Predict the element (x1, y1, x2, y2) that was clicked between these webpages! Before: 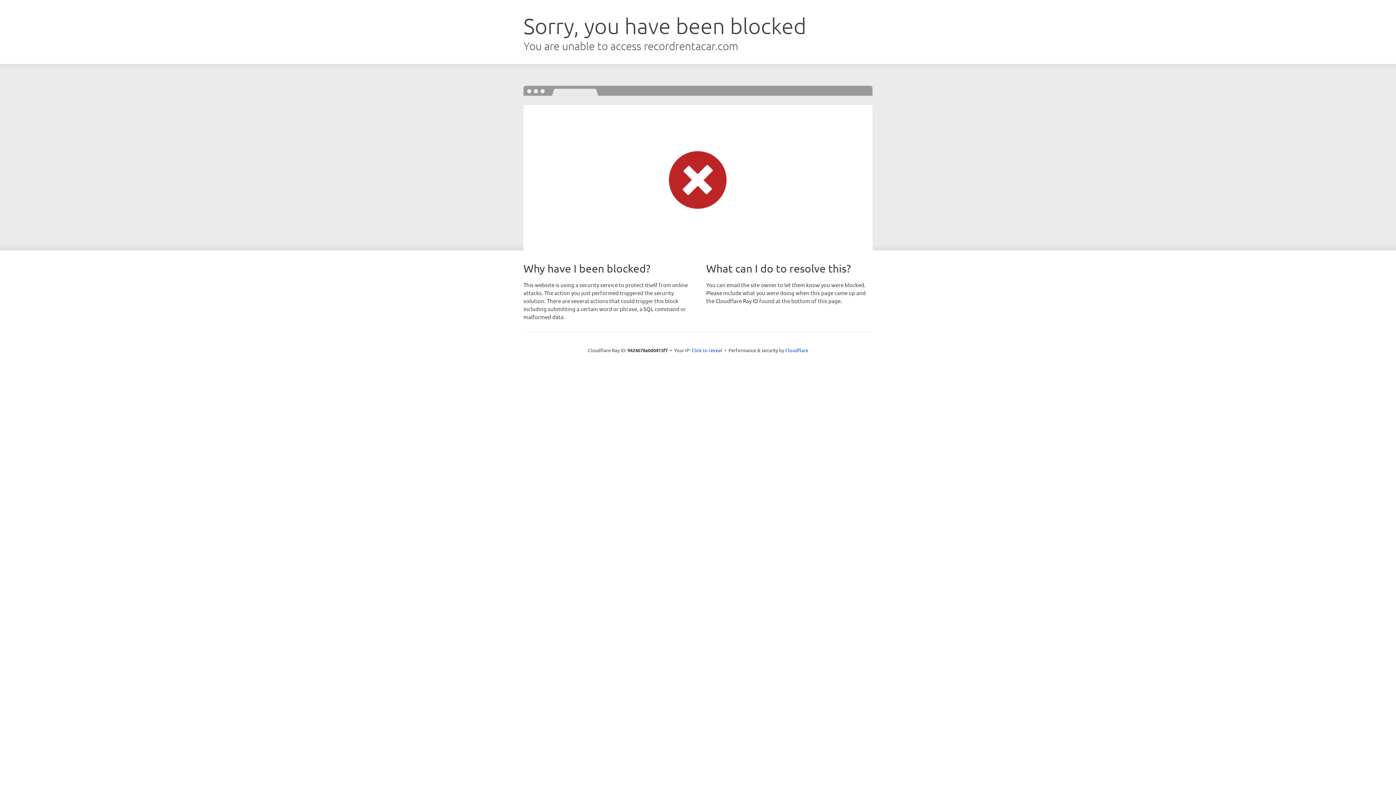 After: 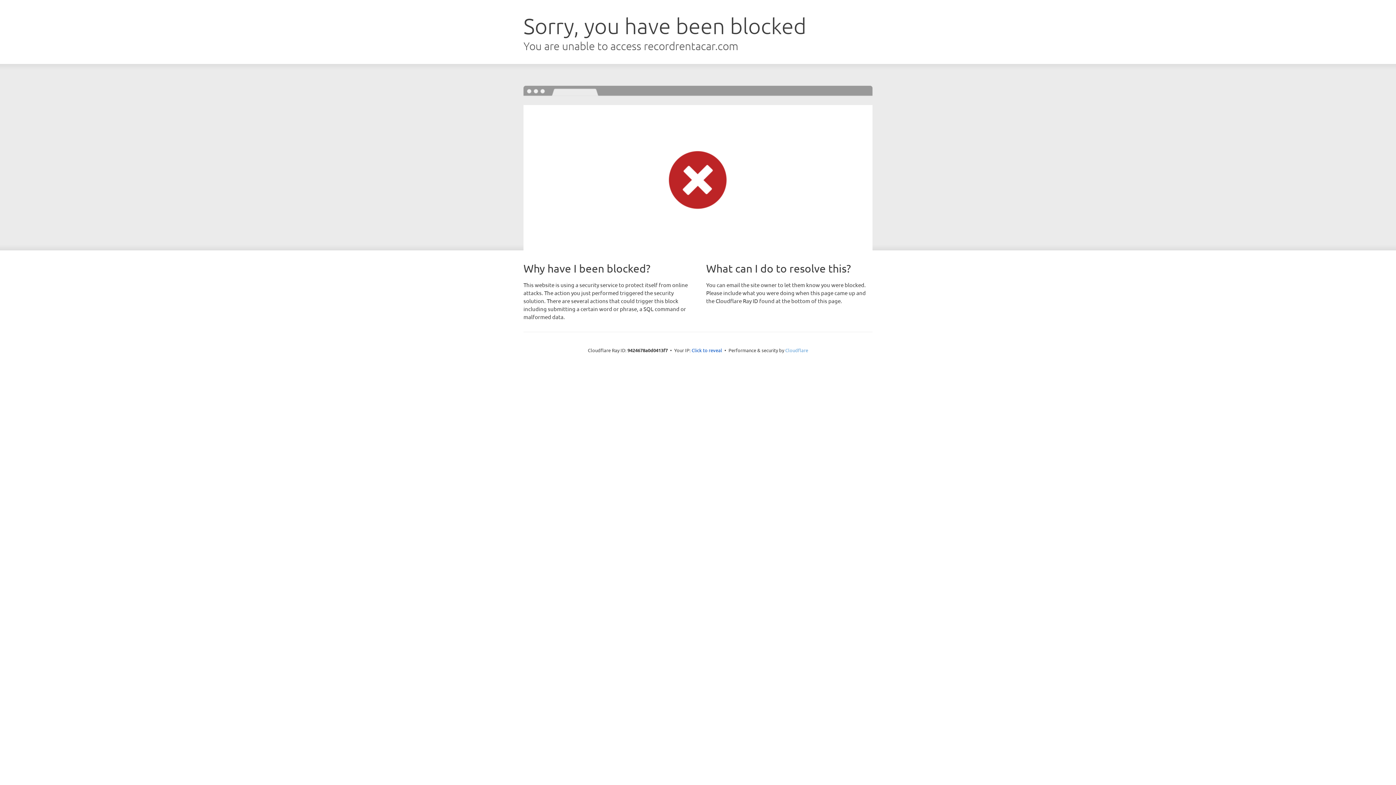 Action: label: Cloudflare bbox: (785, 347, 808, 353)